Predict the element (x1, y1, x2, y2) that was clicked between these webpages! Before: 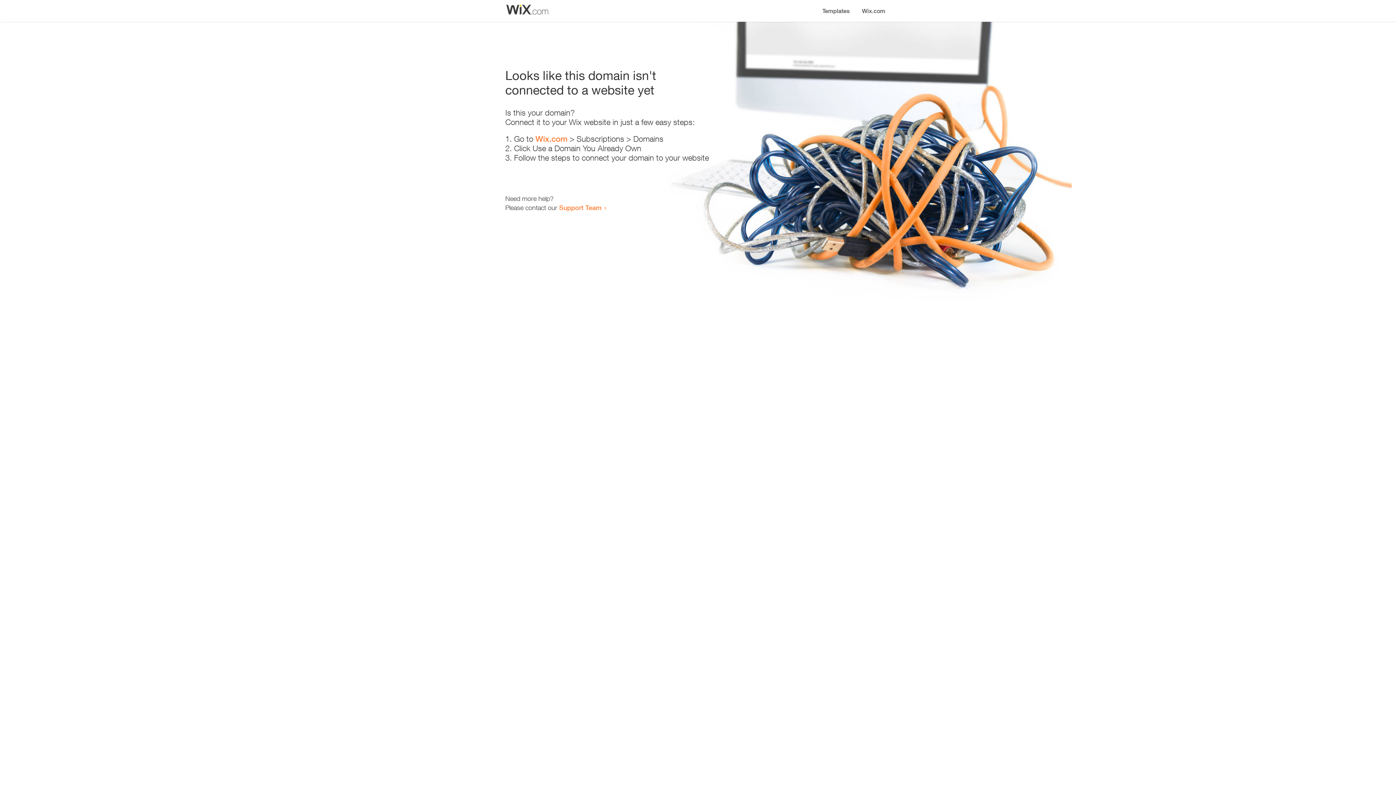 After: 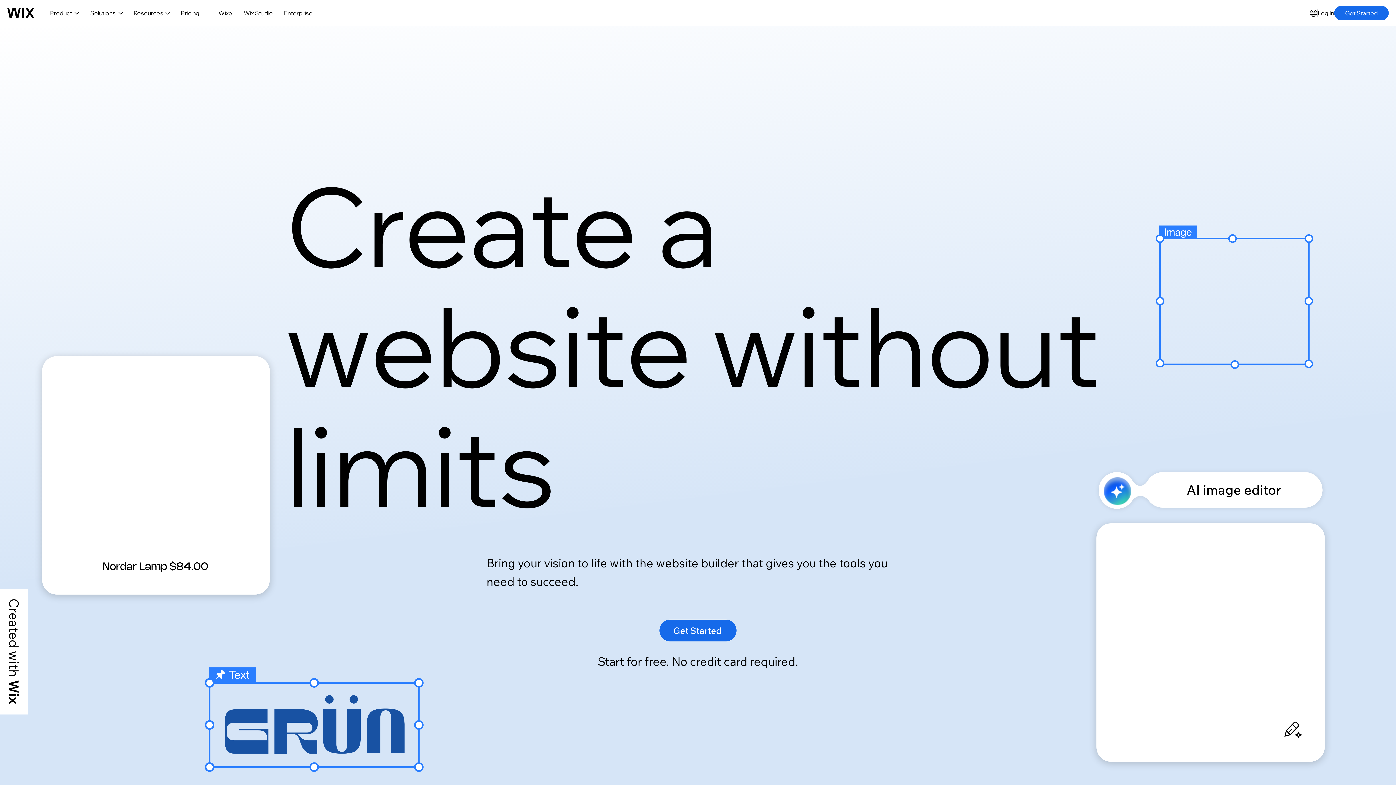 Action: bbox: (535, 134, 567, 143) label: Wix.com